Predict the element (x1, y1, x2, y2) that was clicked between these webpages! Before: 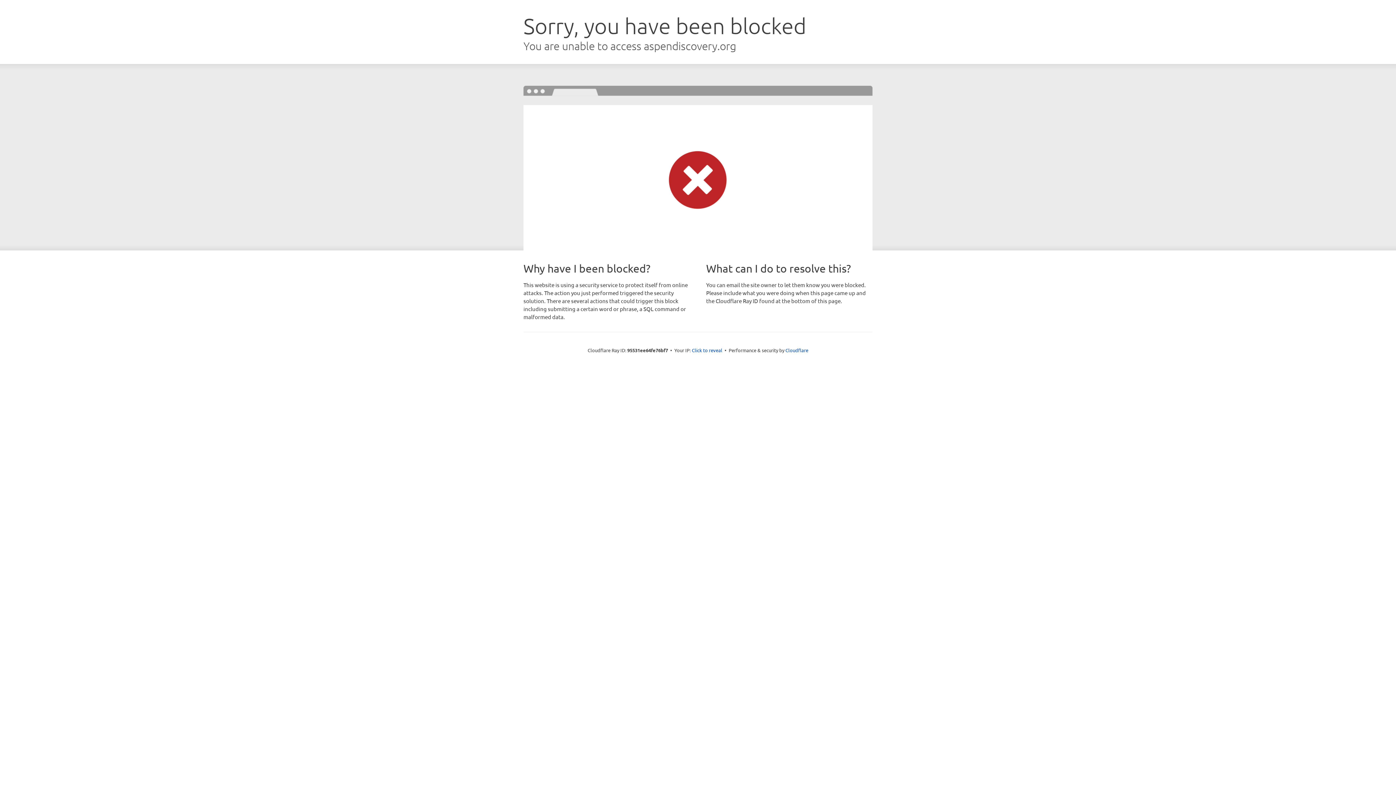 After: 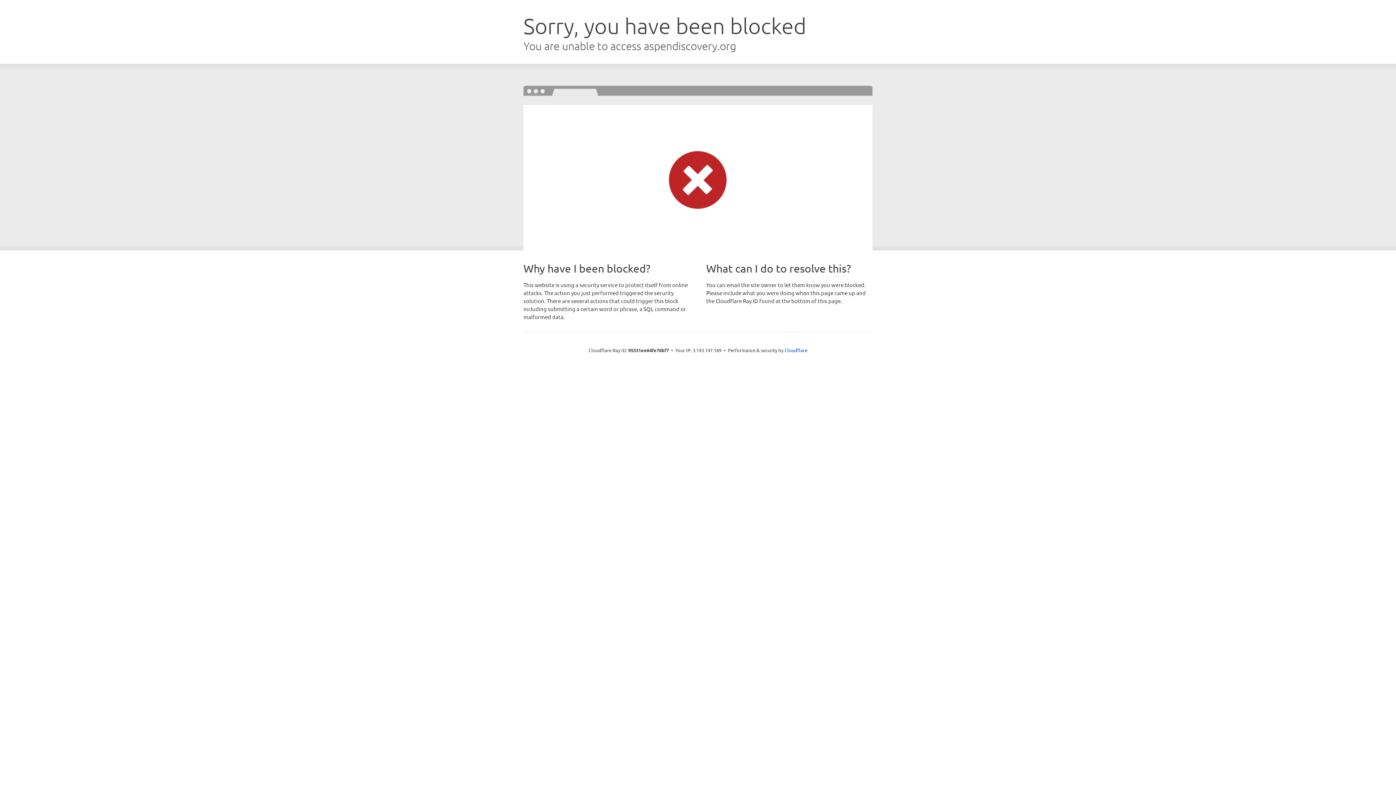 Action: bbox: (692, 346, 722, 353) label: Click to reveal